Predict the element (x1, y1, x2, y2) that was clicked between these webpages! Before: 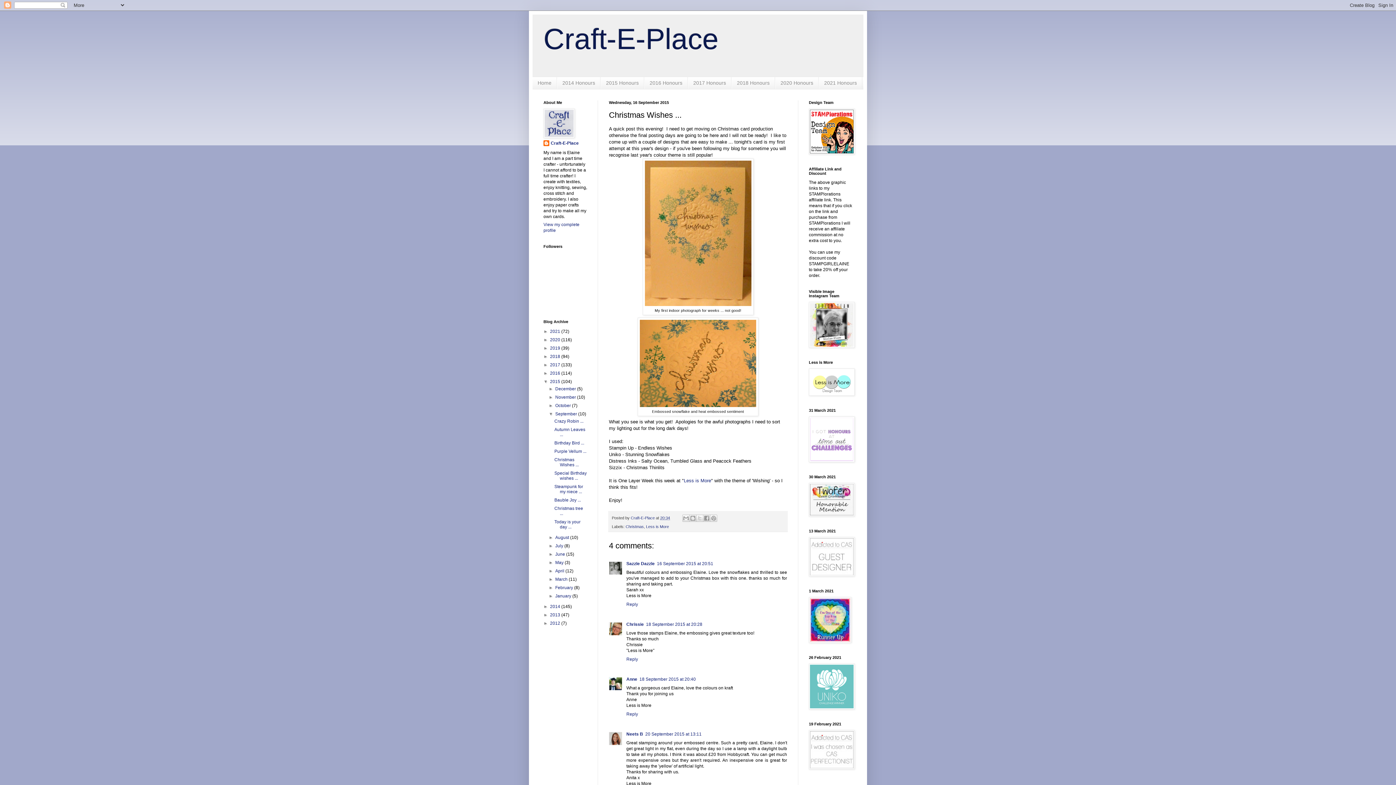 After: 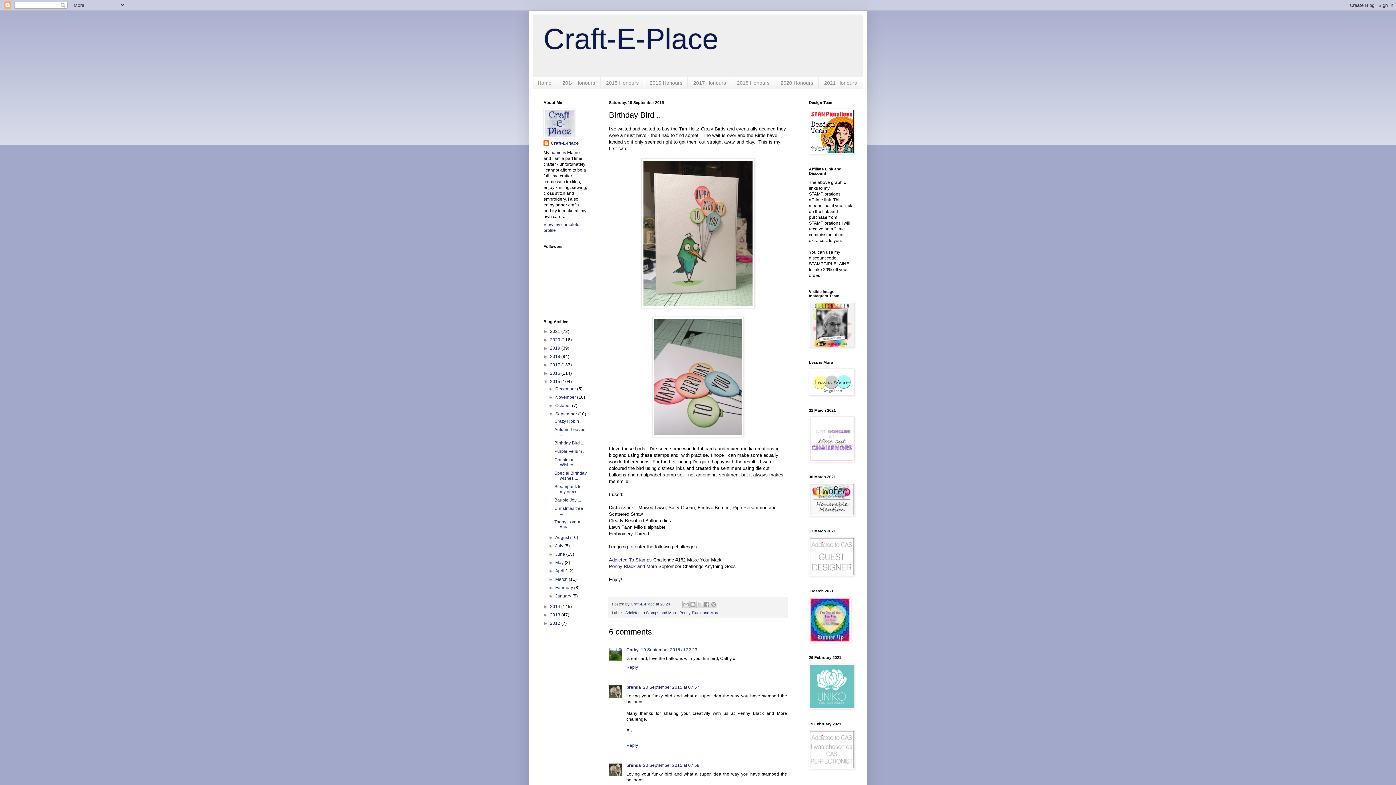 Action: label: Birthday Bird ... bbox: (554, 440, 584, 445)